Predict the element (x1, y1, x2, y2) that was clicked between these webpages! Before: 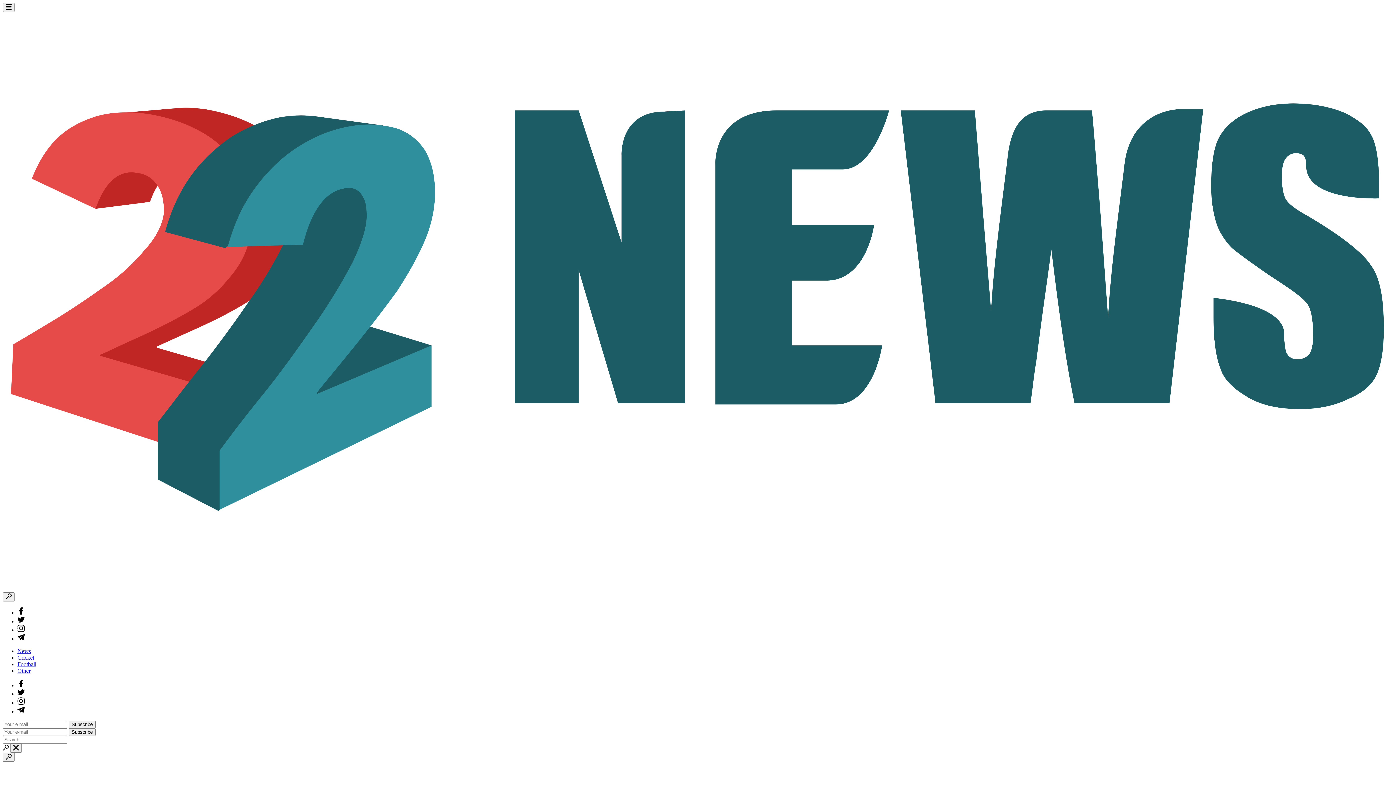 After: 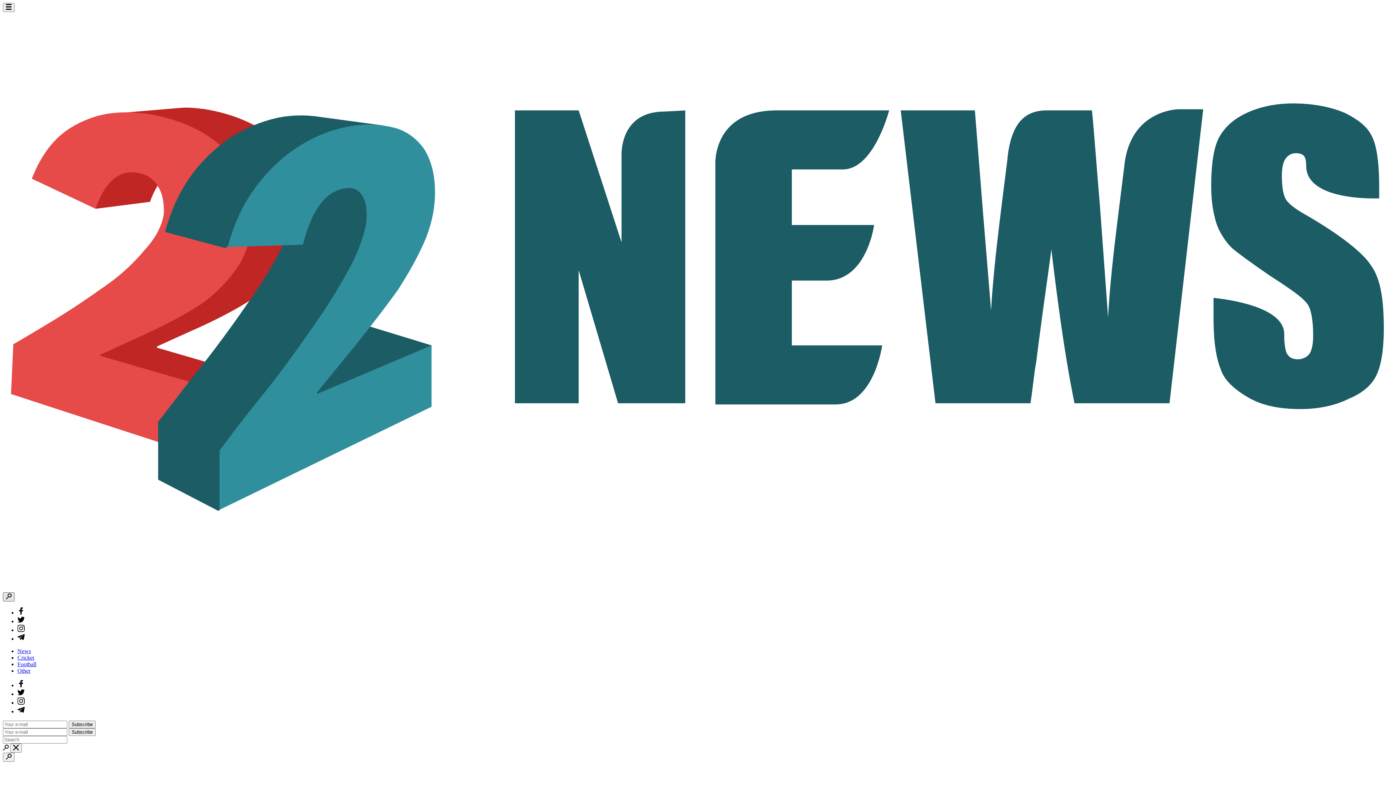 Action: bbox: (2, 592, 14, 601)